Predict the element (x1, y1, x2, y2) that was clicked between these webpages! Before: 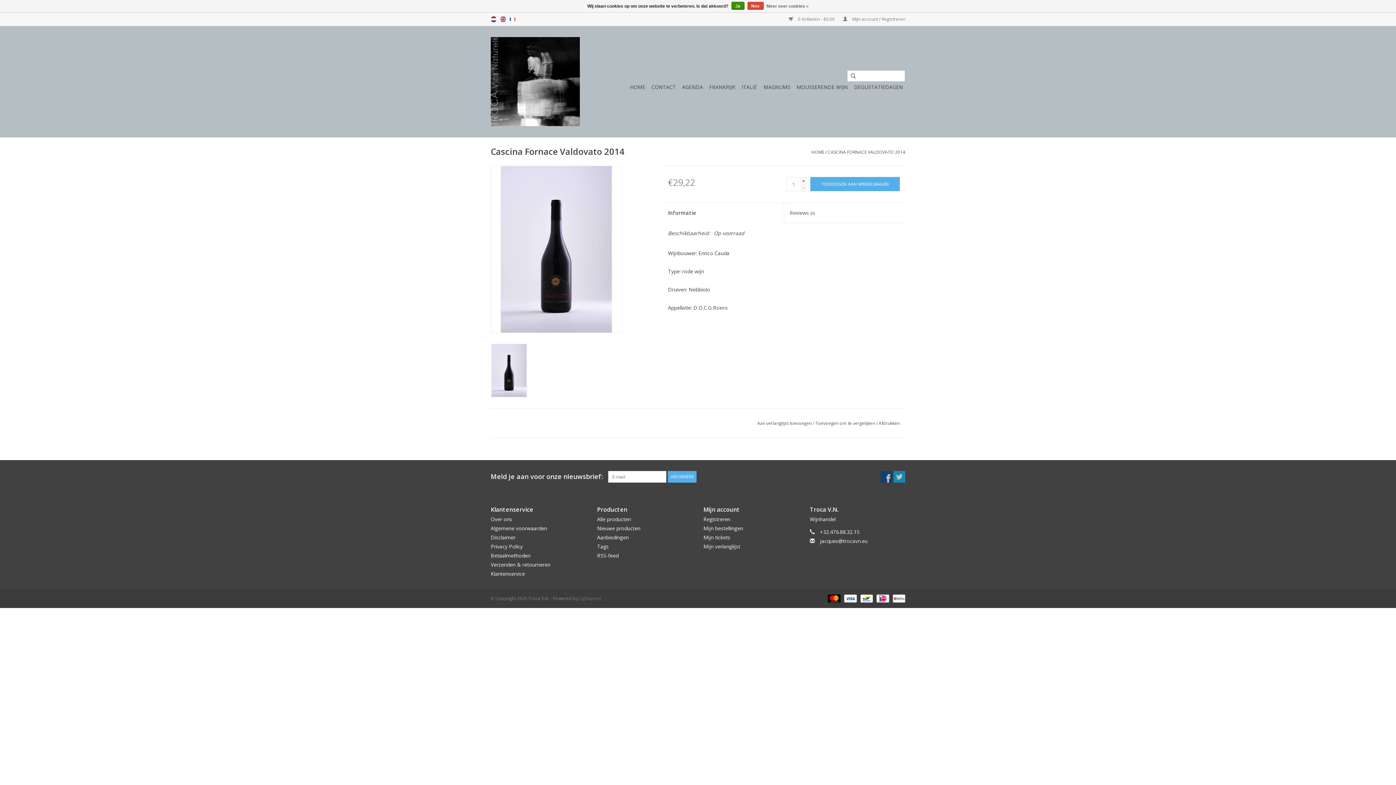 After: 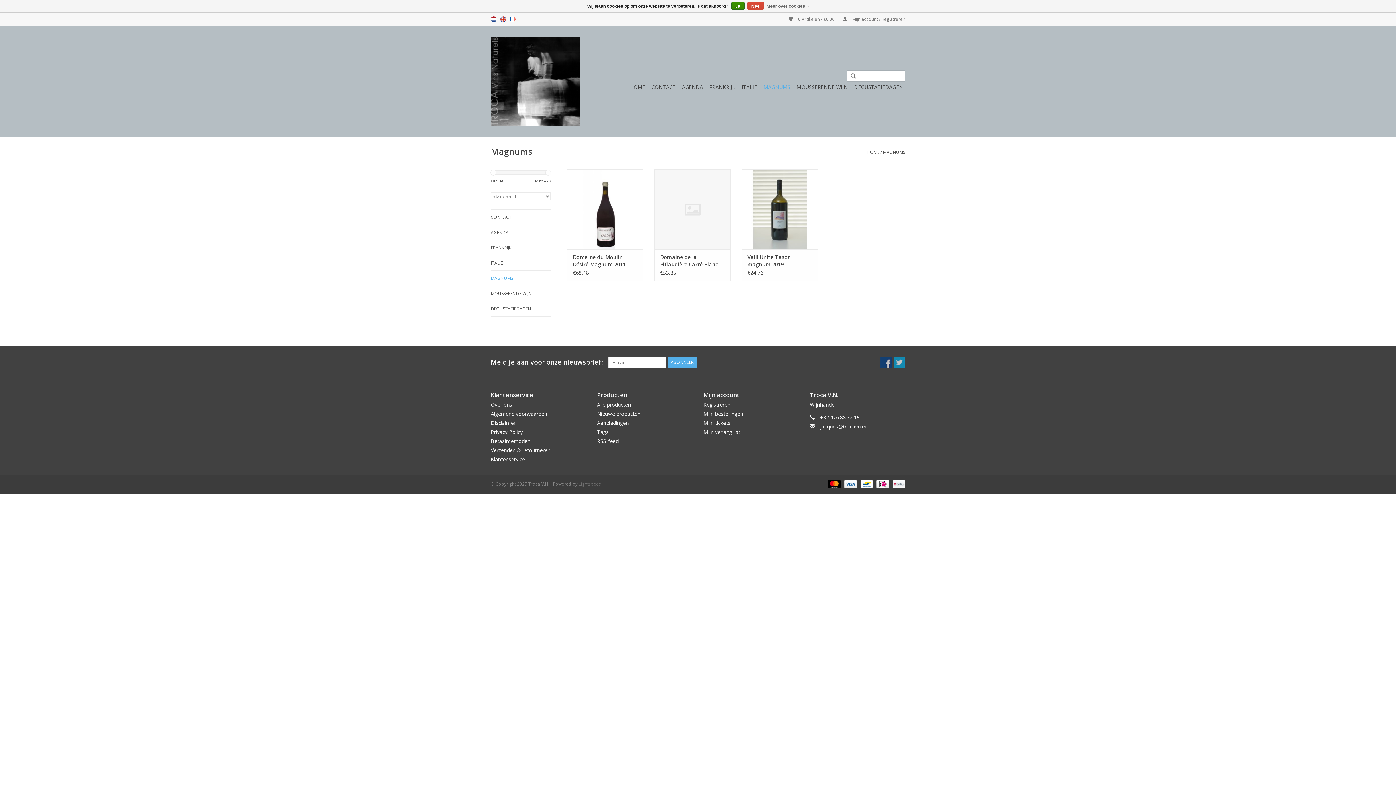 Action: bbox: (761, 81, 792, 93) label: MAGNUMS